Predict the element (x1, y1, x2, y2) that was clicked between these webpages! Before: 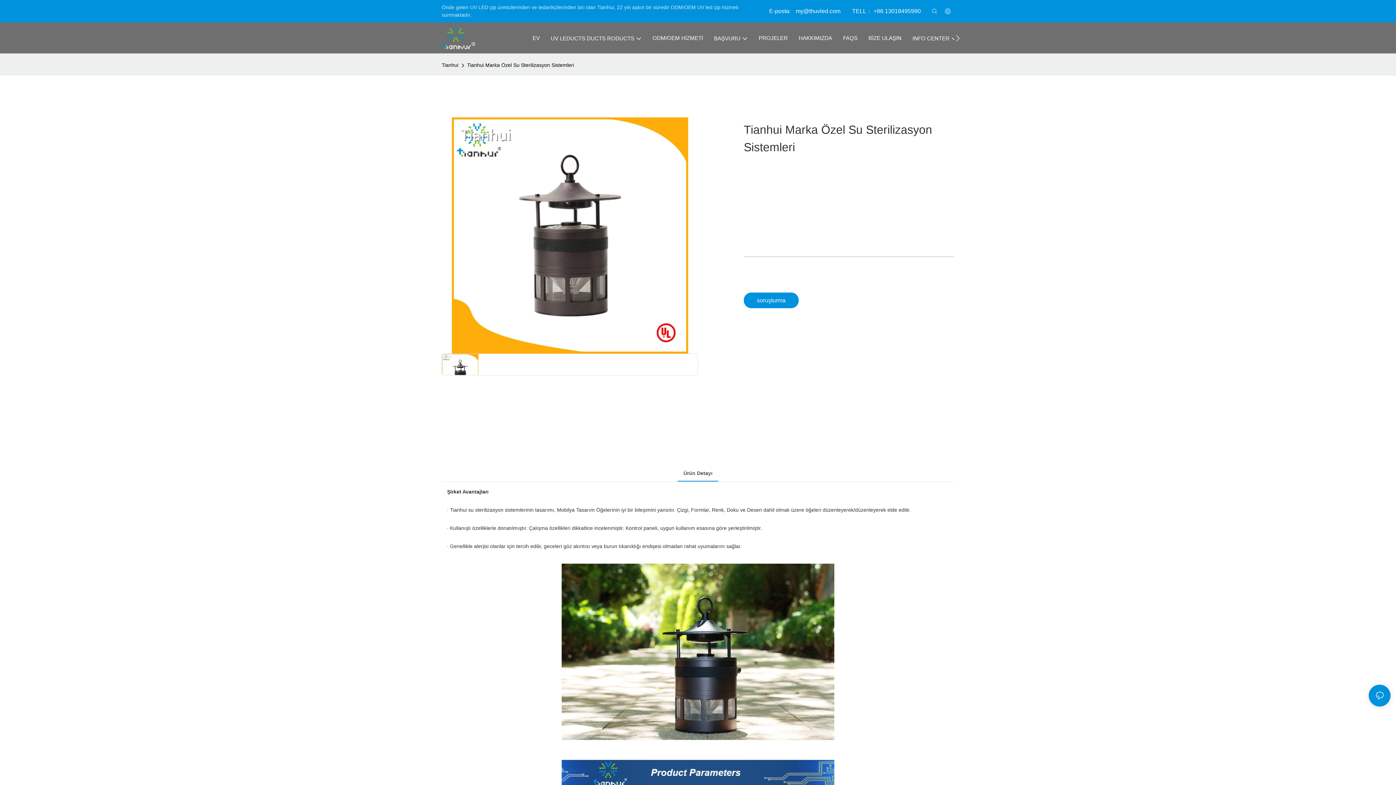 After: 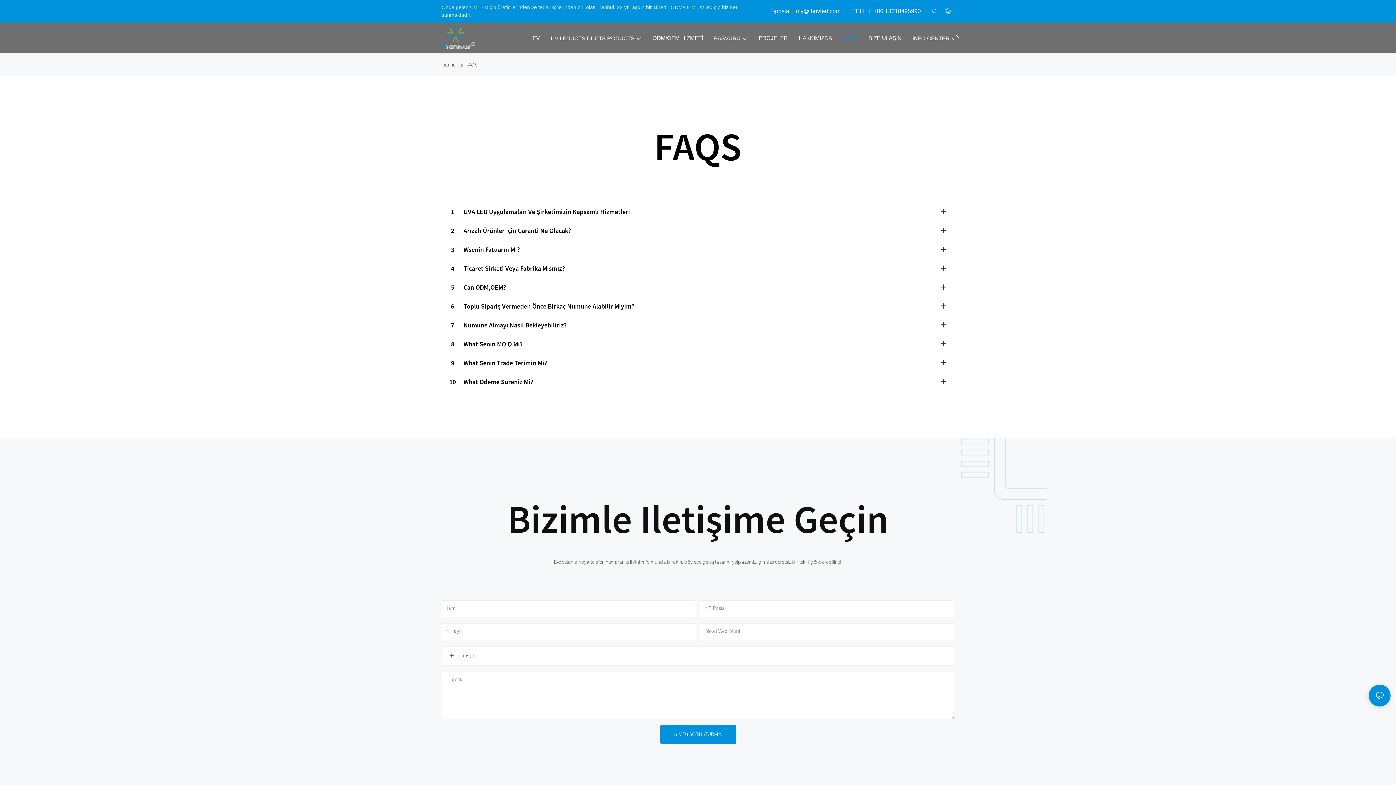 Action: label: FAQS bbox: (843, 34, 857, 42)